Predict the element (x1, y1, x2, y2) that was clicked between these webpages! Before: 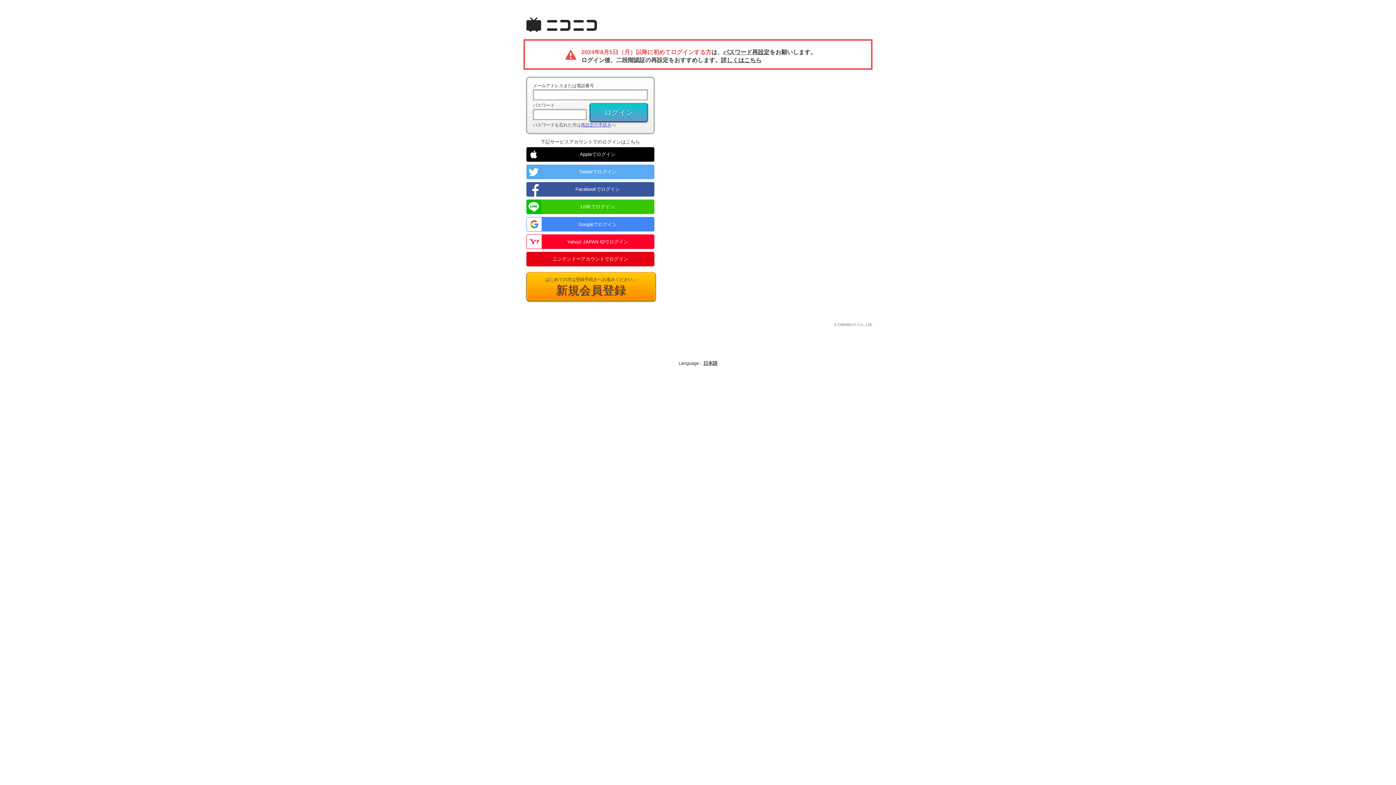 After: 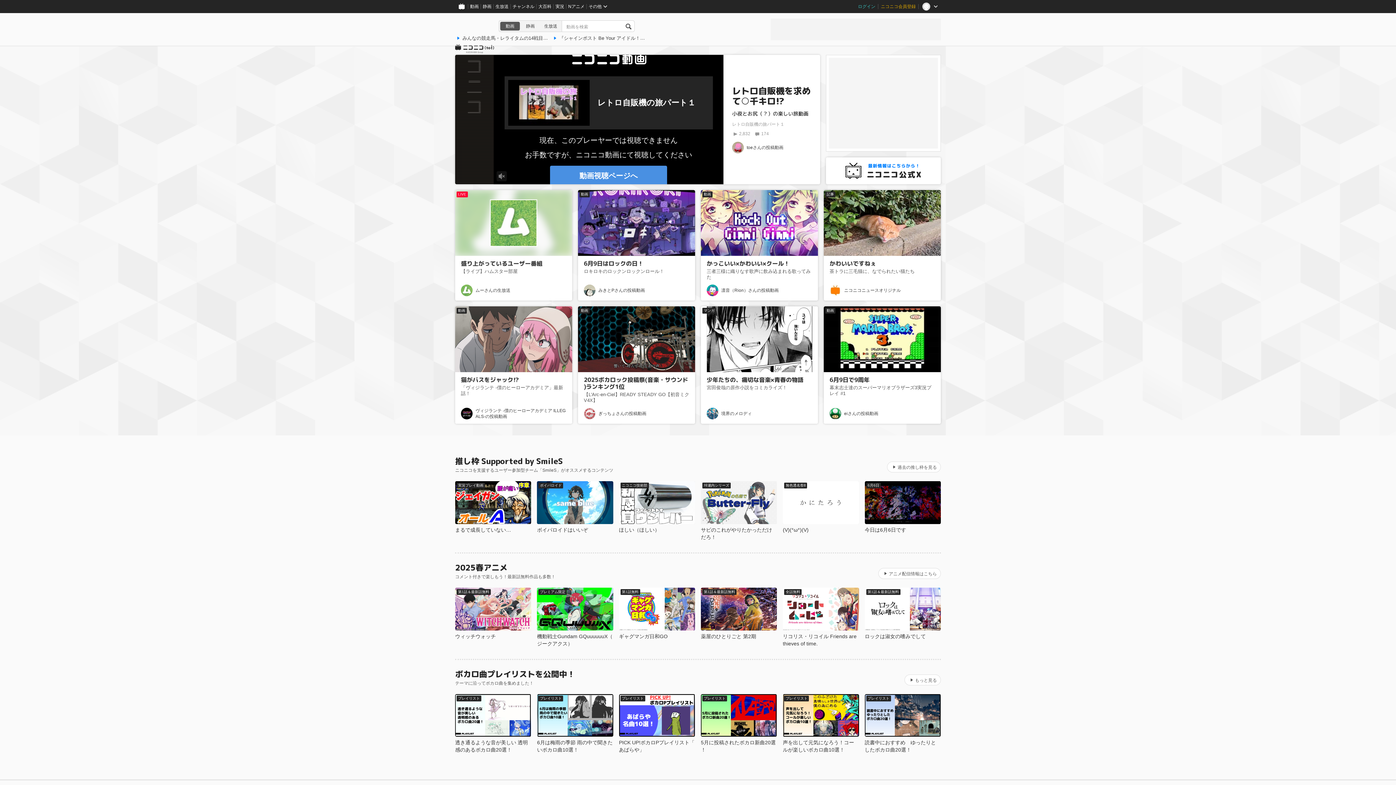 Action: bbox: (526, 27, 597, 33)